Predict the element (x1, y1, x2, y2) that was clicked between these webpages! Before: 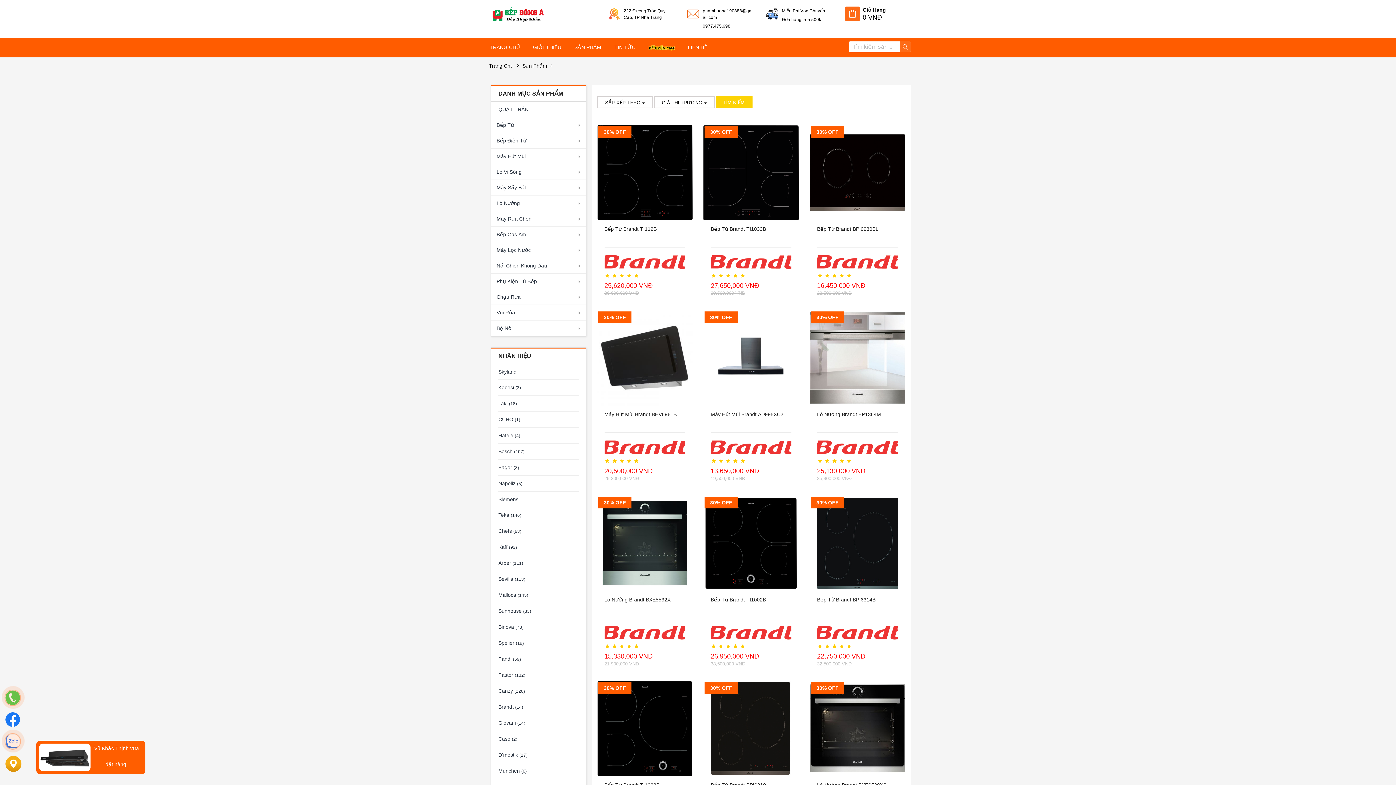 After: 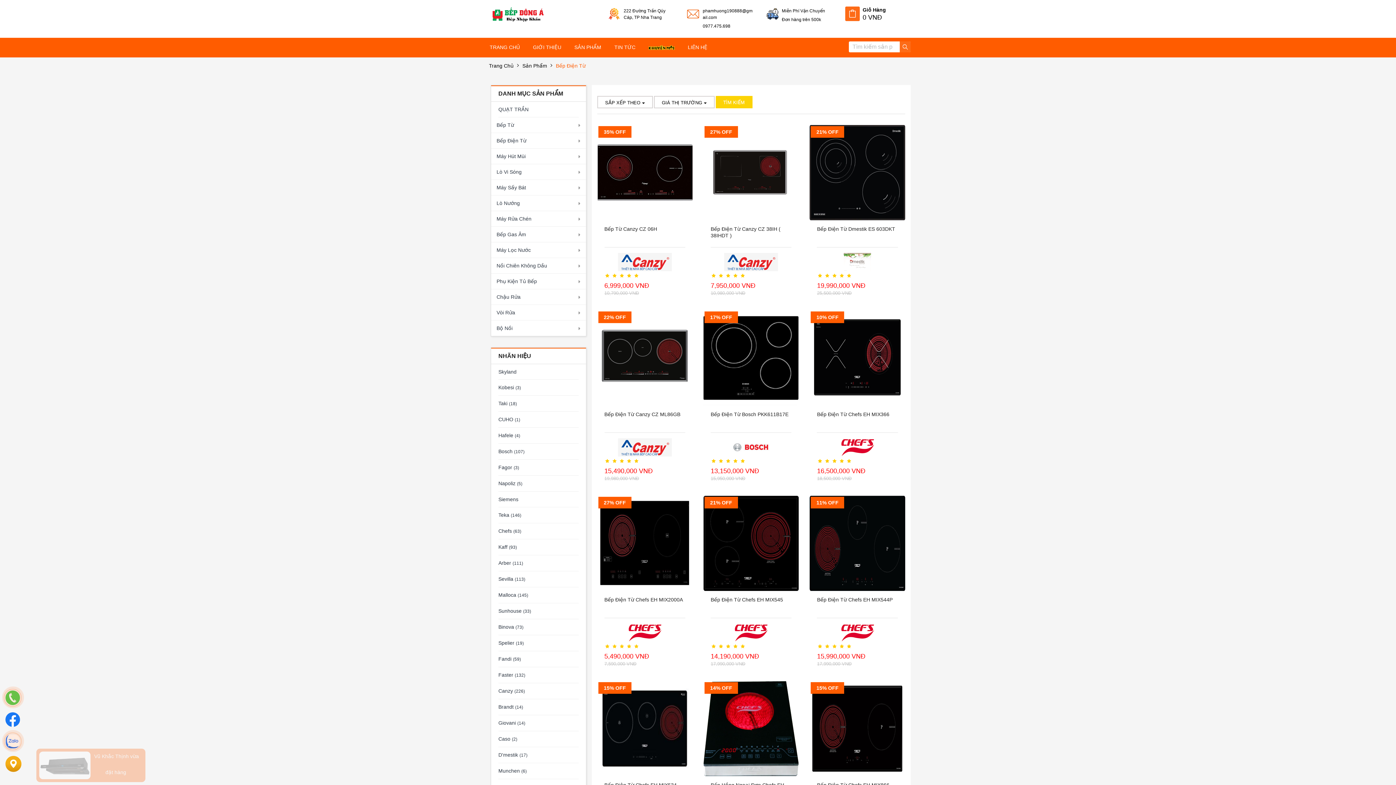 Action: bbox: (496, 137, 526, 143) label: Bếp Điện Từ